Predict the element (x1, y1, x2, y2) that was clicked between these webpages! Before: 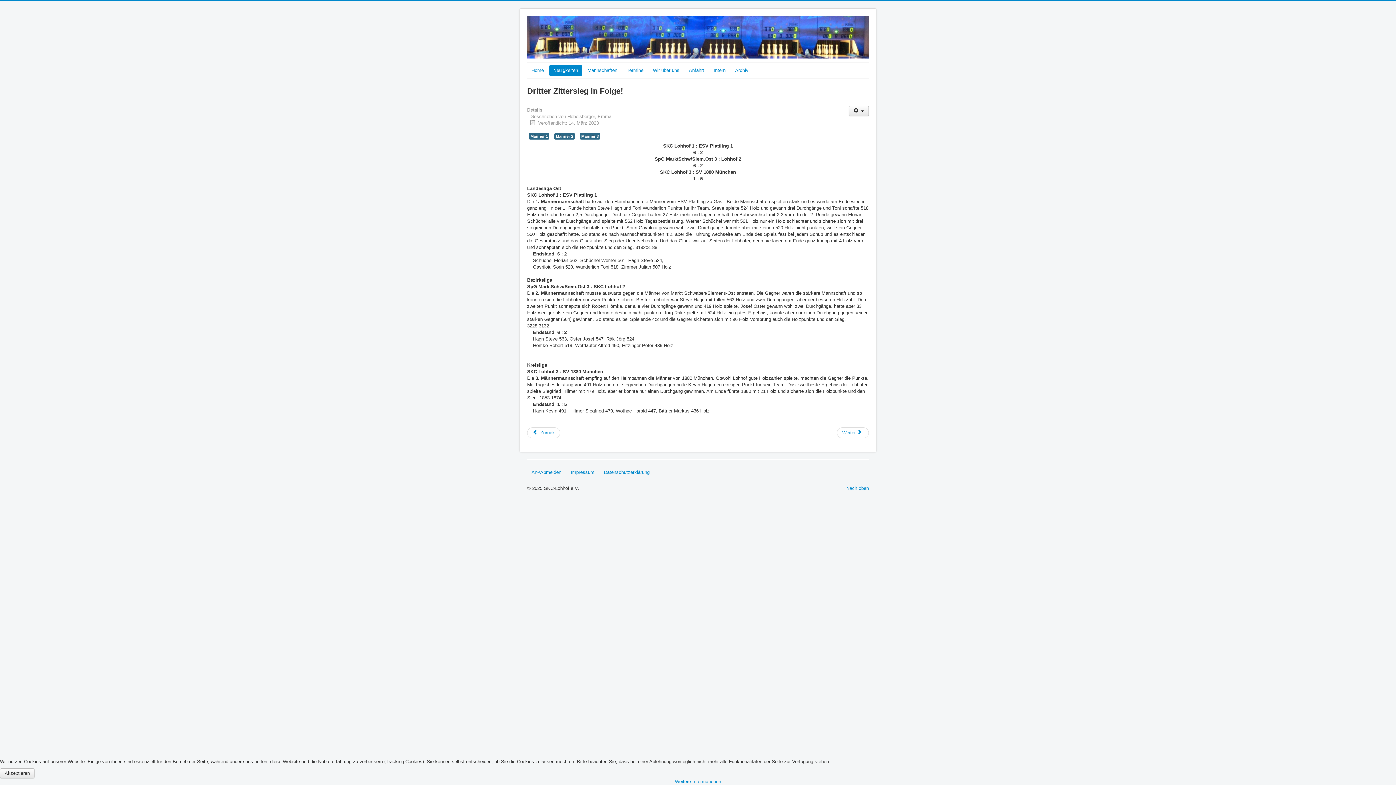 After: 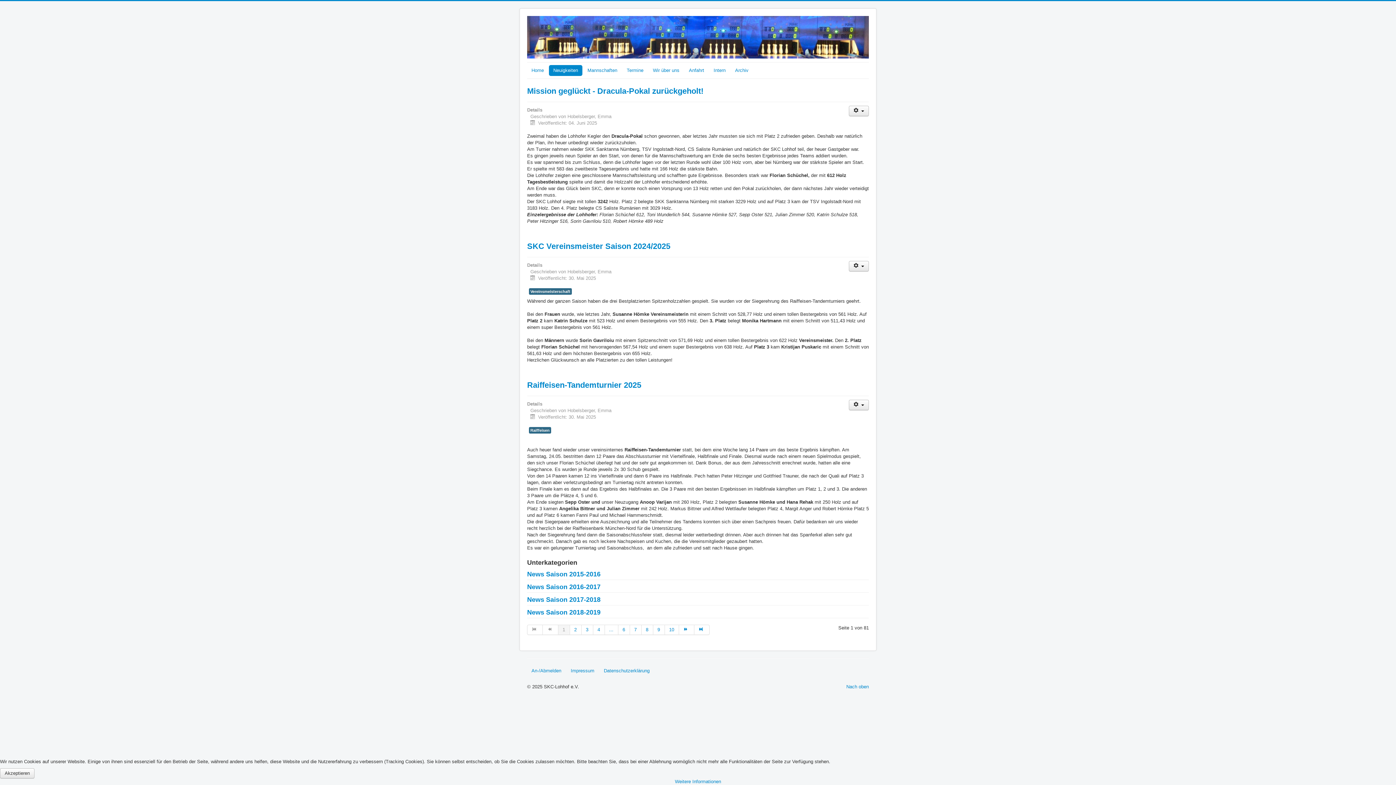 Action: label: Neuigkeiten bbox: (549, 65, 582, 76)